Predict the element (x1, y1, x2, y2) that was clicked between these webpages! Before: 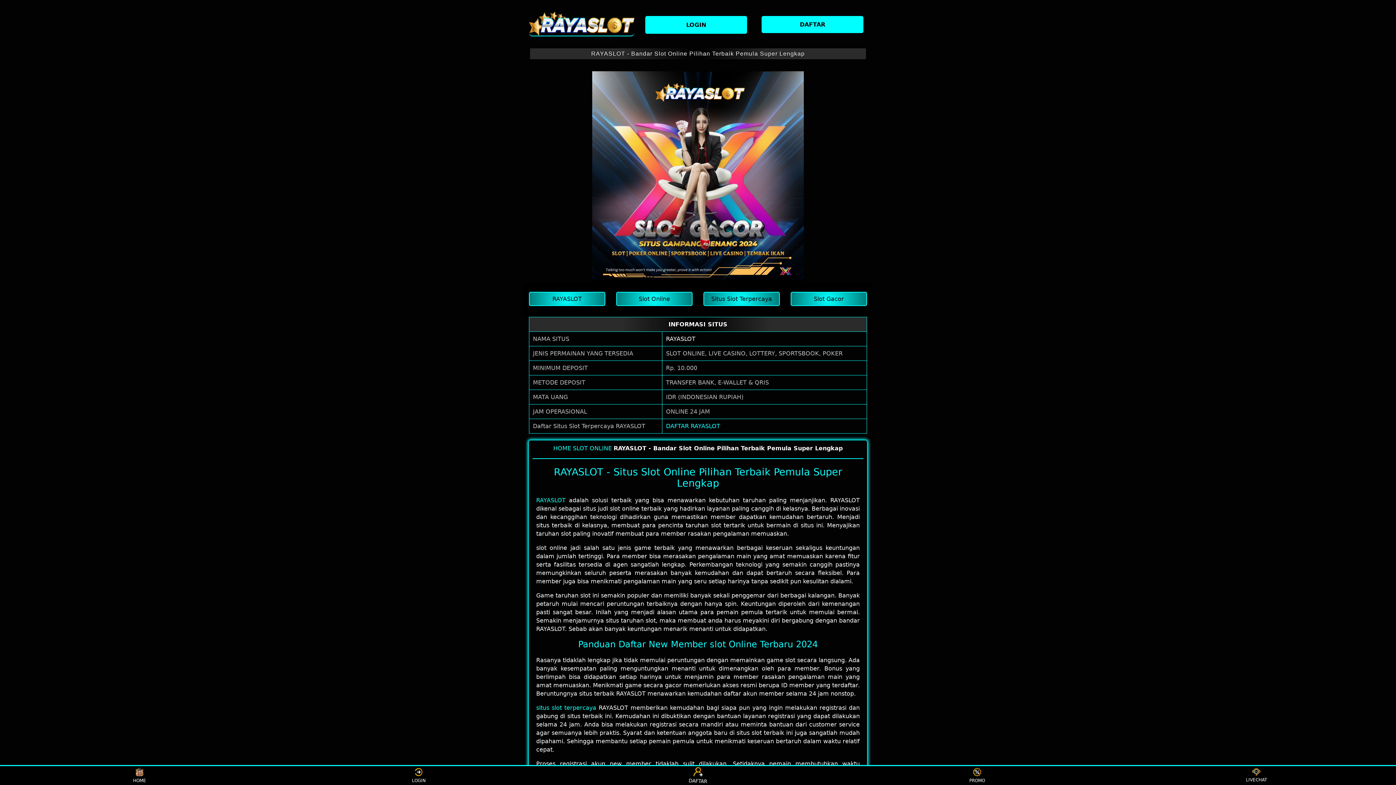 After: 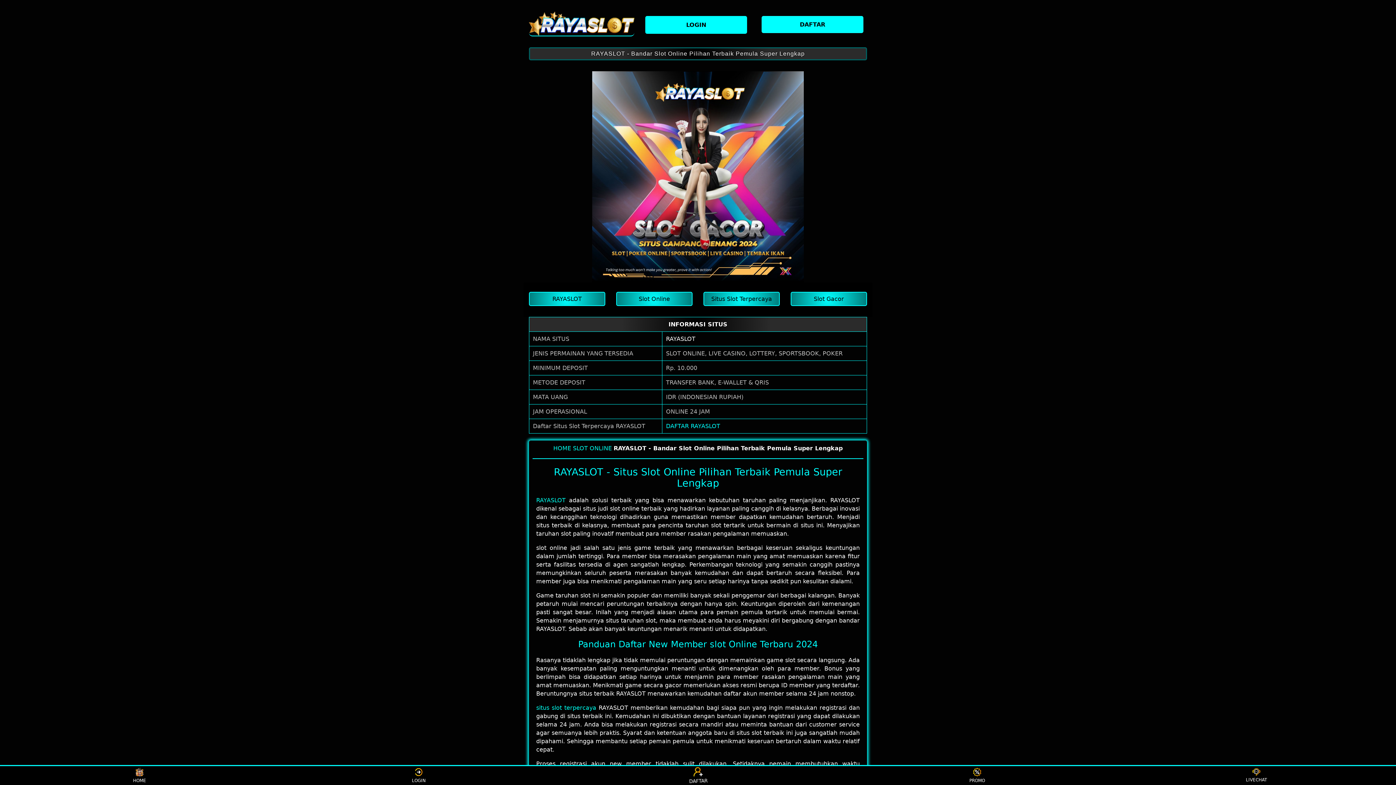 Action: label: LOGIN bbox: (405, 768, 432, 783)